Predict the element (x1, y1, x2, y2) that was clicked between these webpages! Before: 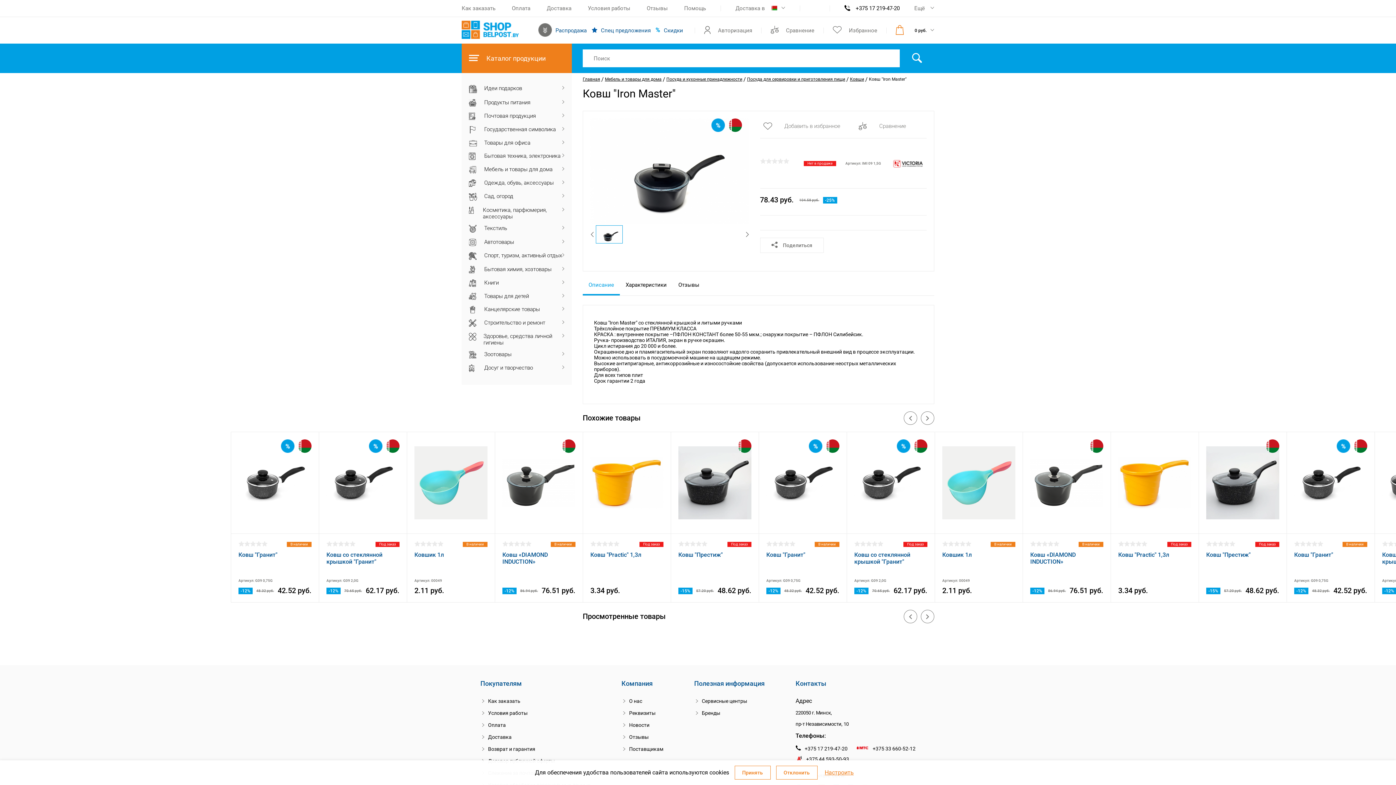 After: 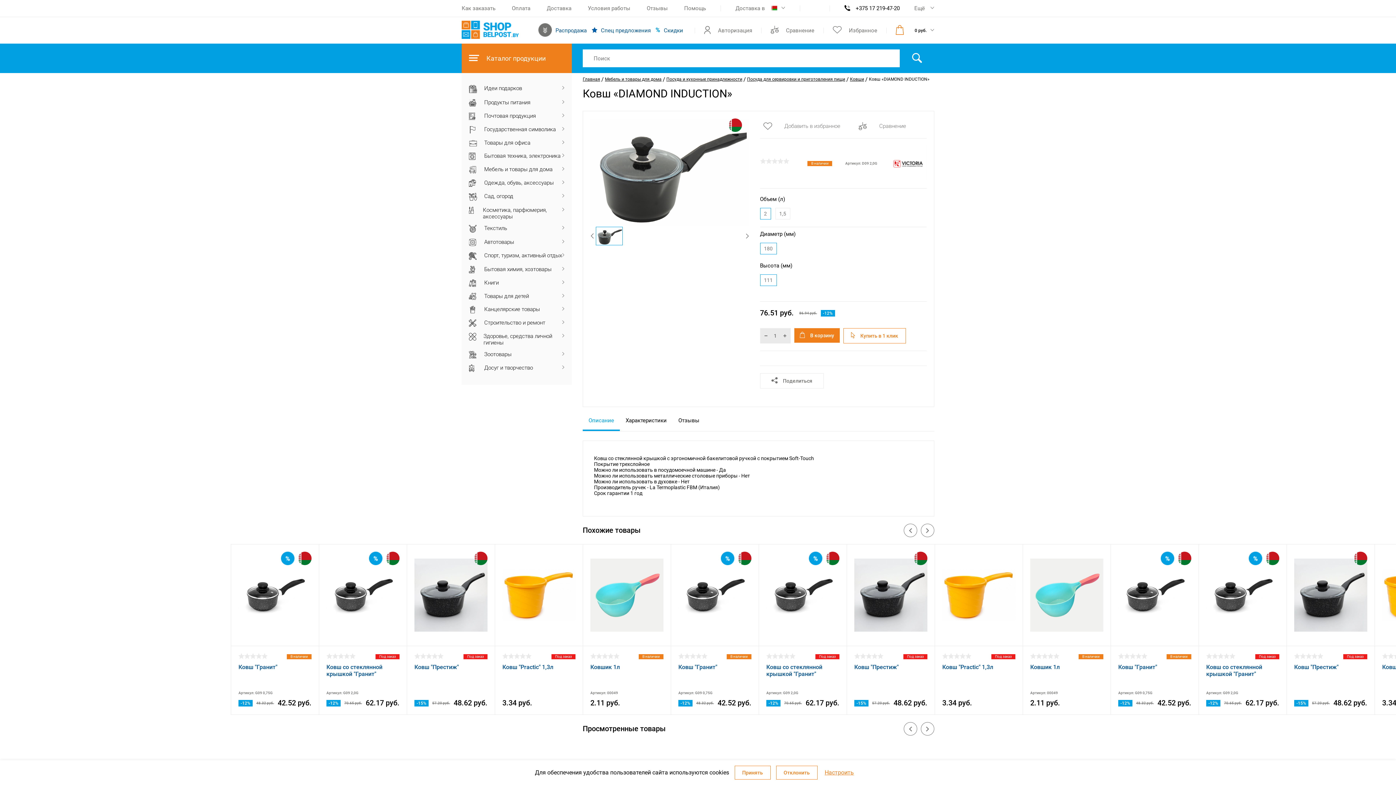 Action: bbox: (1030, 541, 1103, 586) label: В наличии
Ковш «DIAMOND INDUCTION»